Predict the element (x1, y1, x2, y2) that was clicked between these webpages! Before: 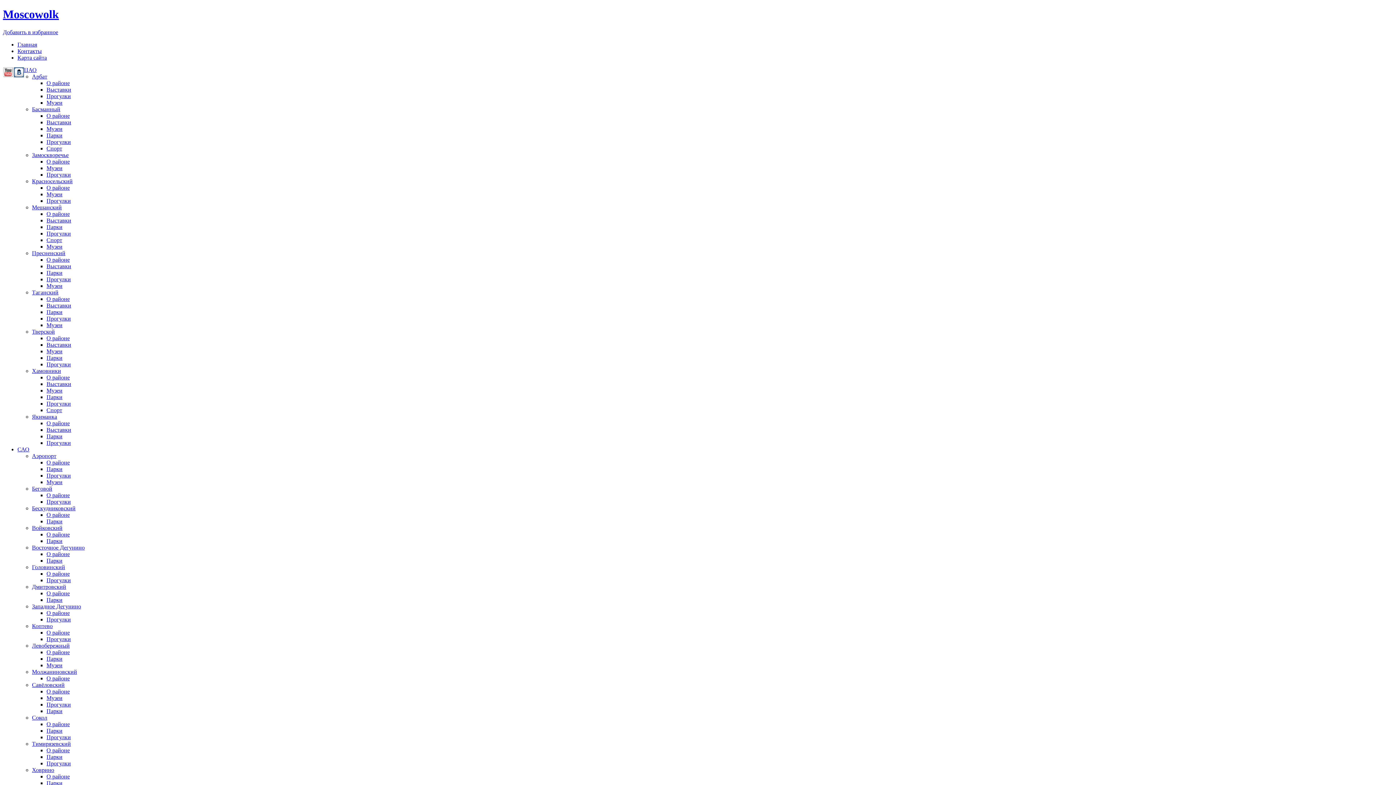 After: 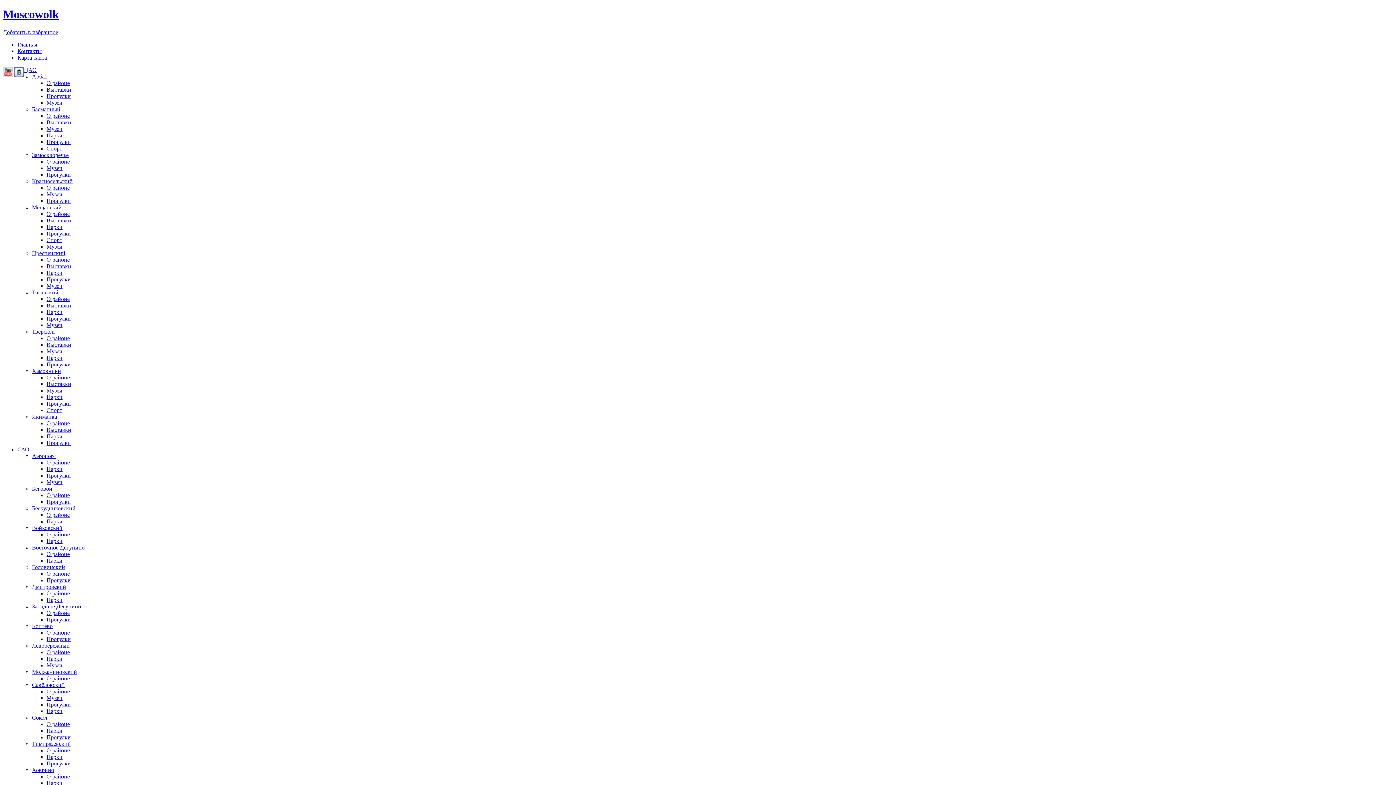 Action: label: О районе bbox: (46, 295, 69, 302)